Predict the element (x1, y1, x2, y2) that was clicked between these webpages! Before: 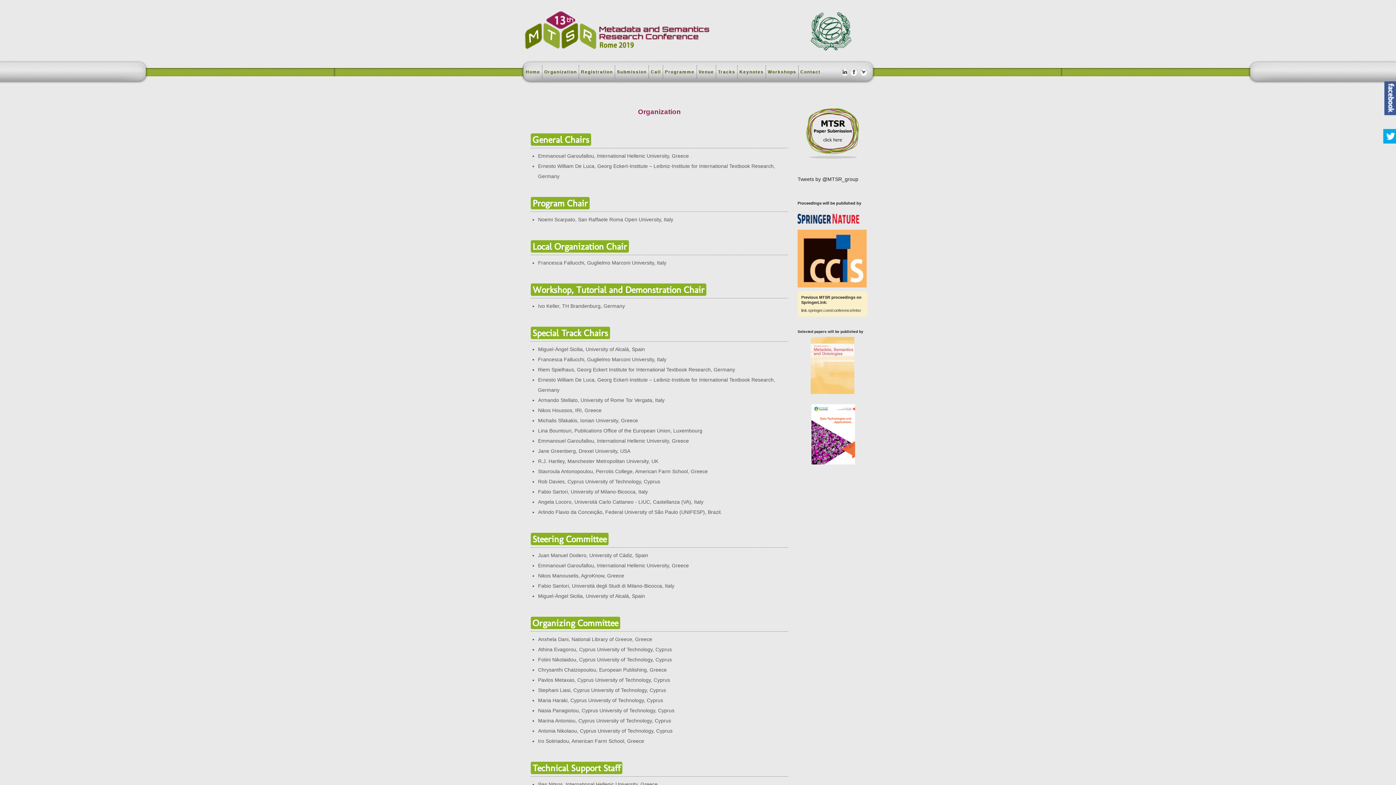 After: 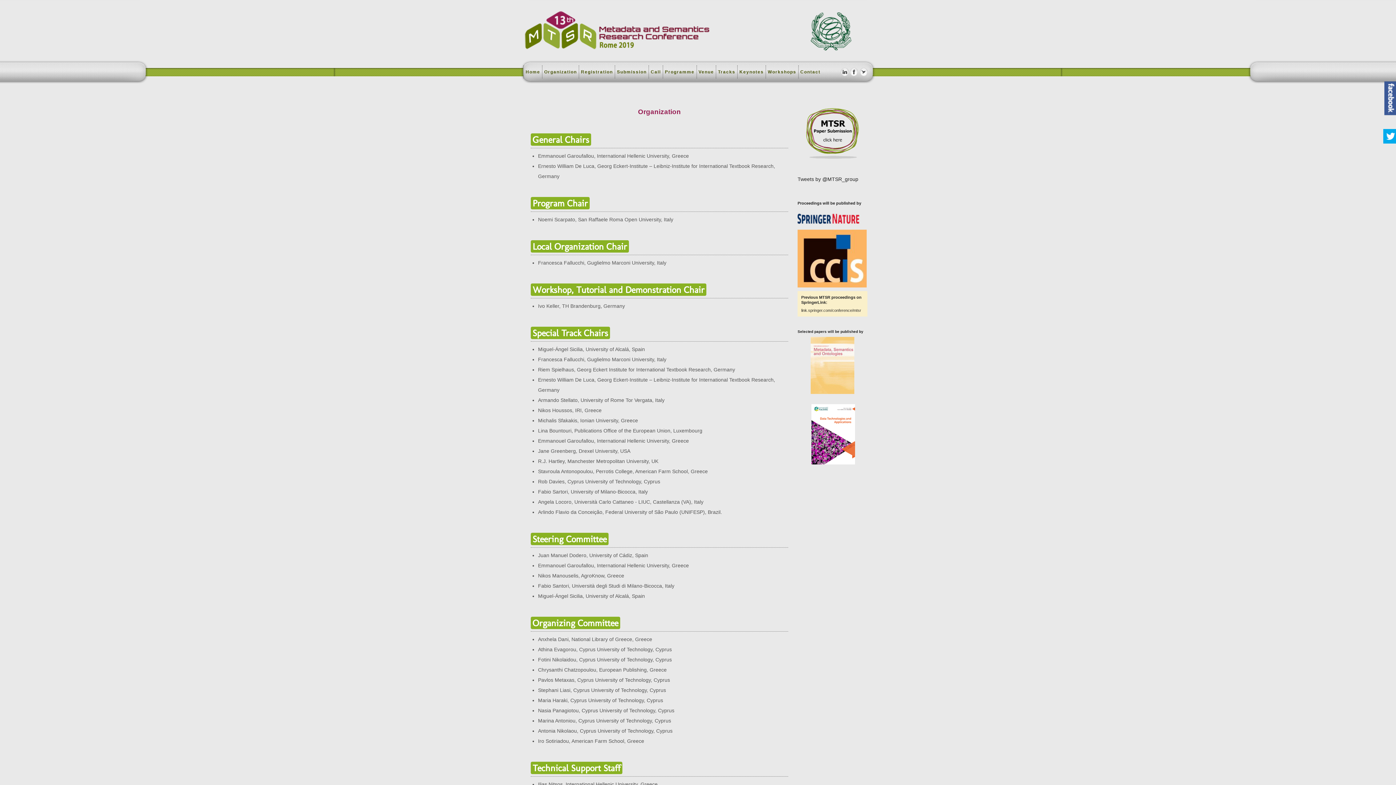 Action: bbox: (811, 431, 855, 436)